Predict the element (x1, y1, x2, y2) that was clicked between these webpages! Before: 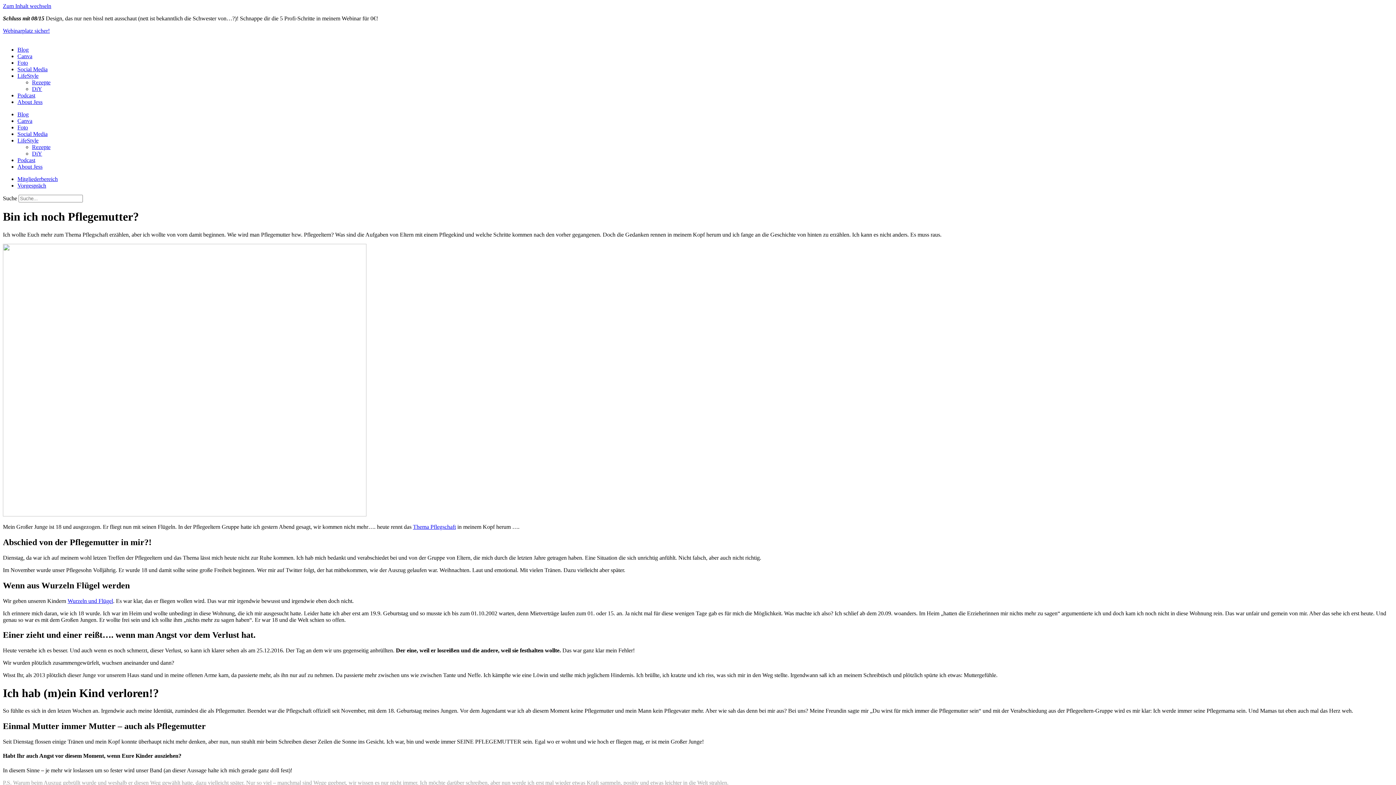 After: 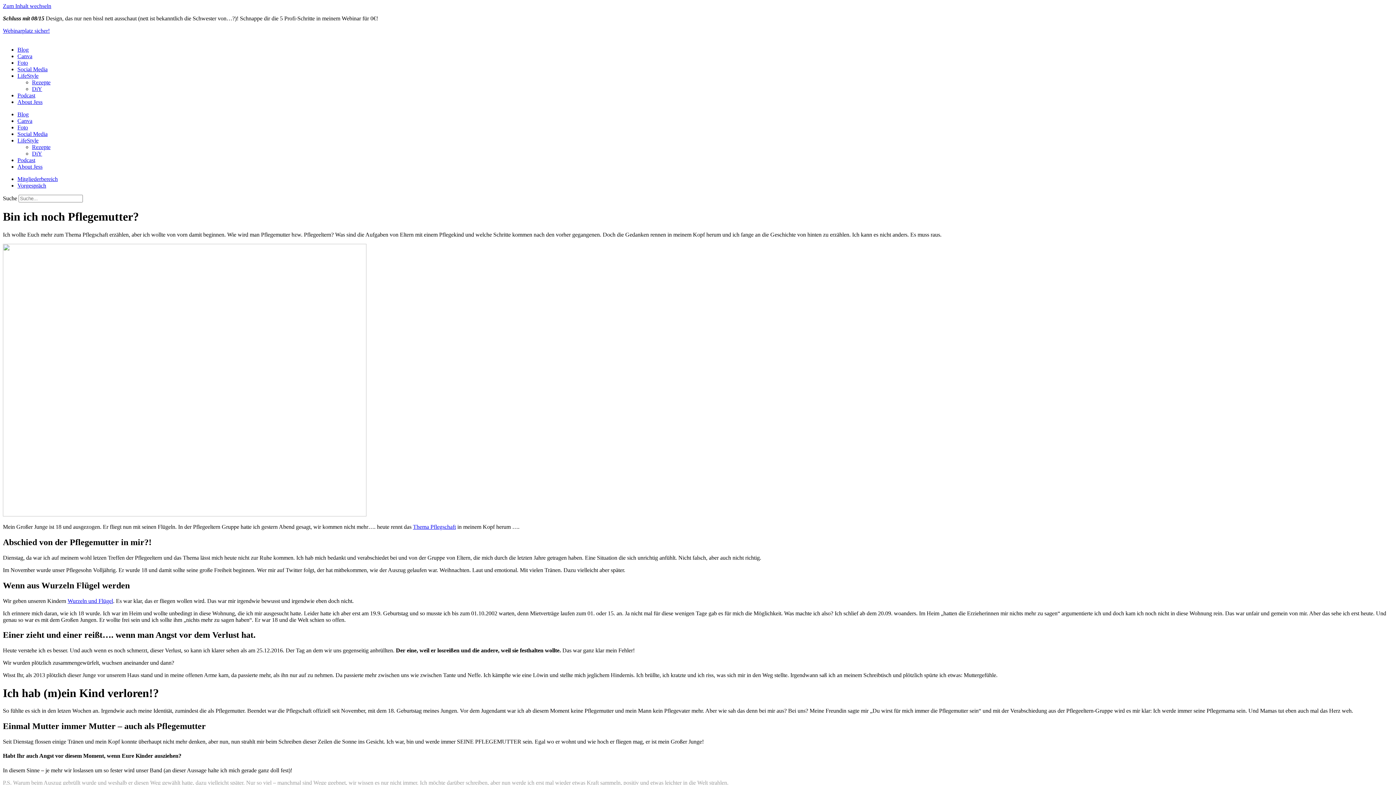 Action: bbox: (413, 523, 456, 530) label: Thema Pflegschaft